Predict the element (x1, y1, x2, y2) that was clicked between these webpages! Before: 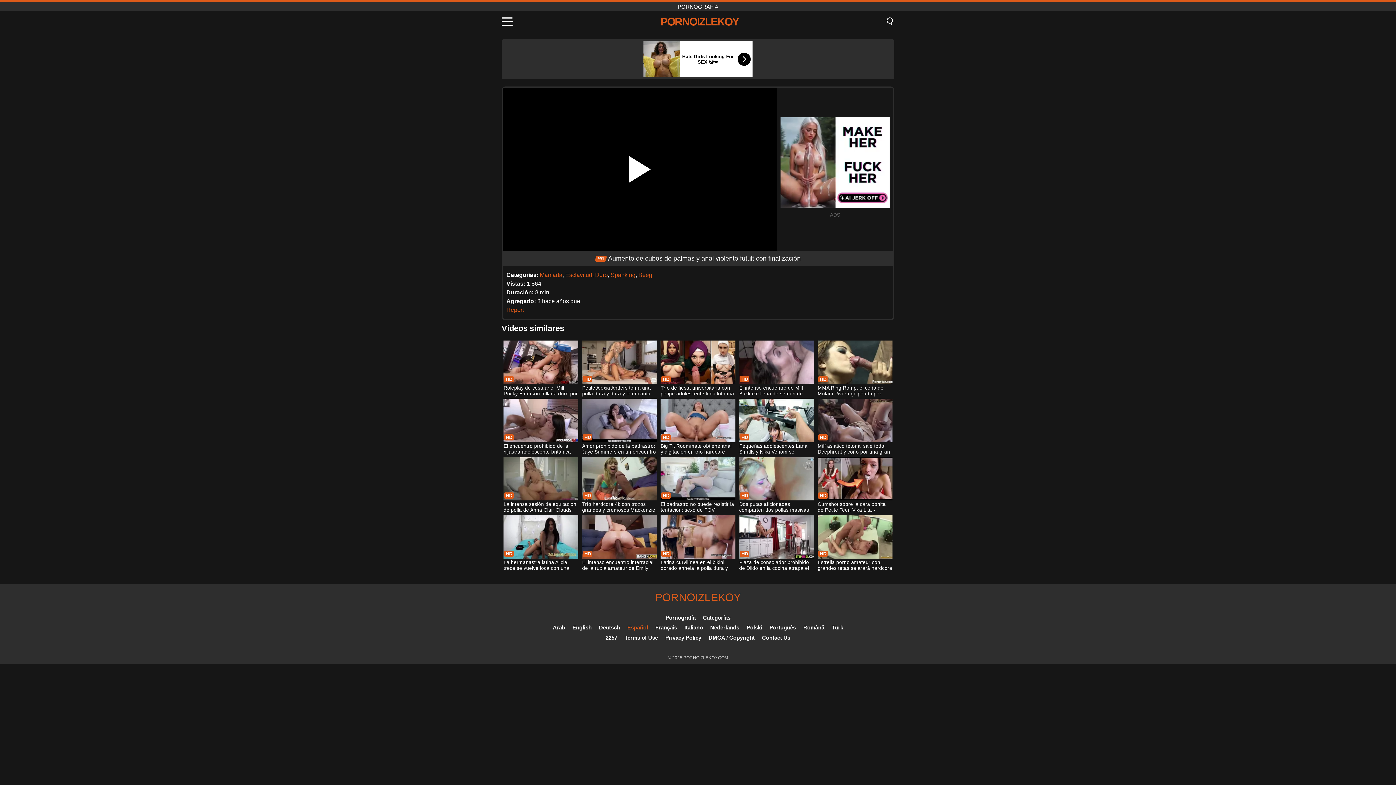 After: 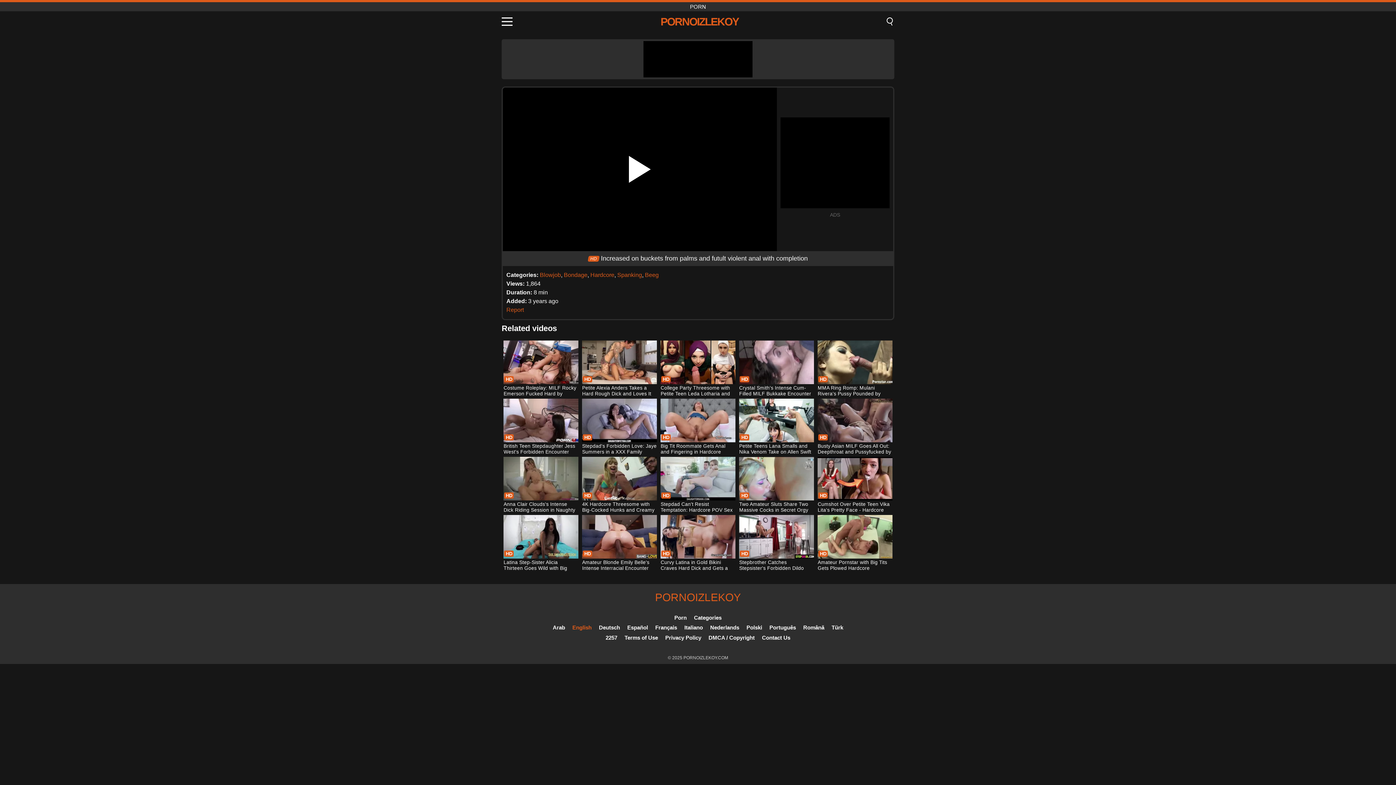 Action: label: English bbox: (572, 624, 591, 630)